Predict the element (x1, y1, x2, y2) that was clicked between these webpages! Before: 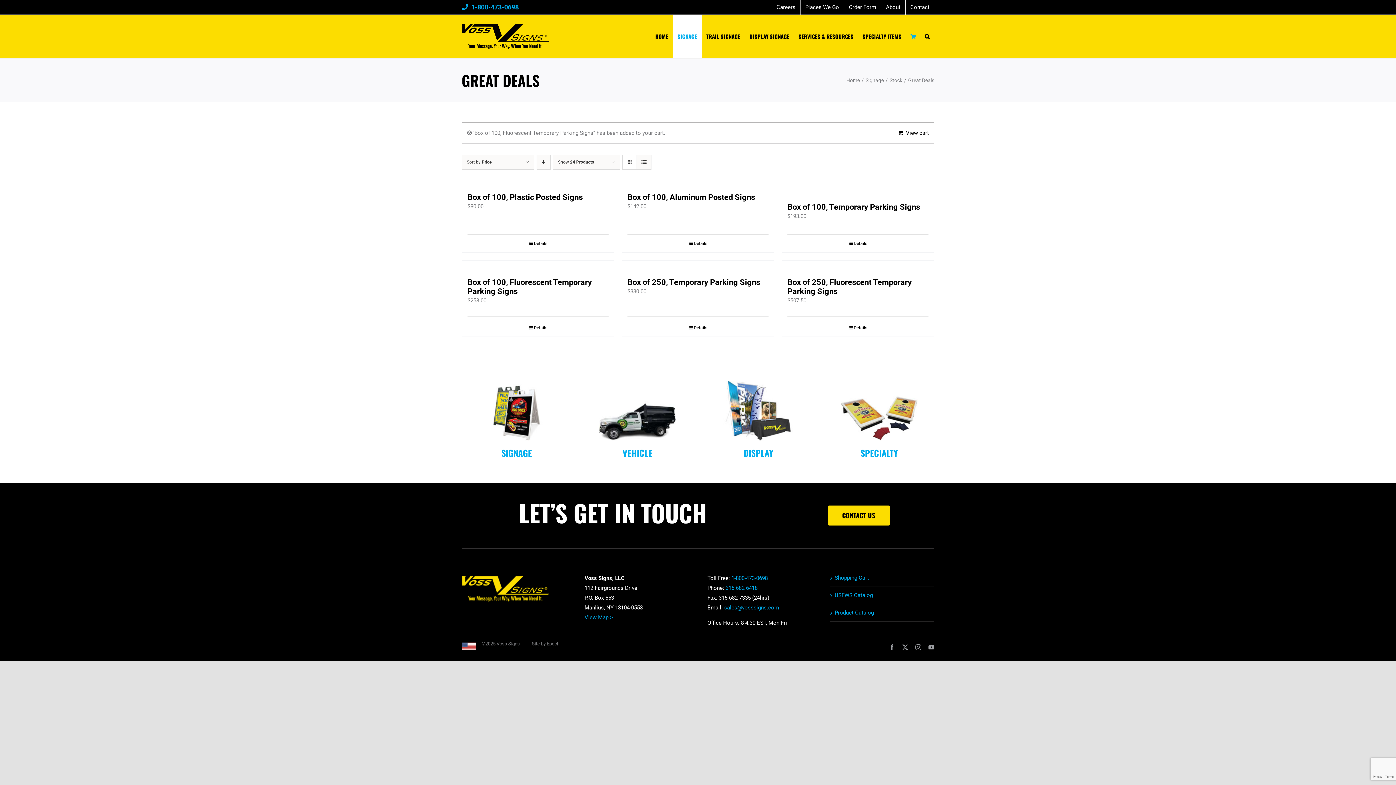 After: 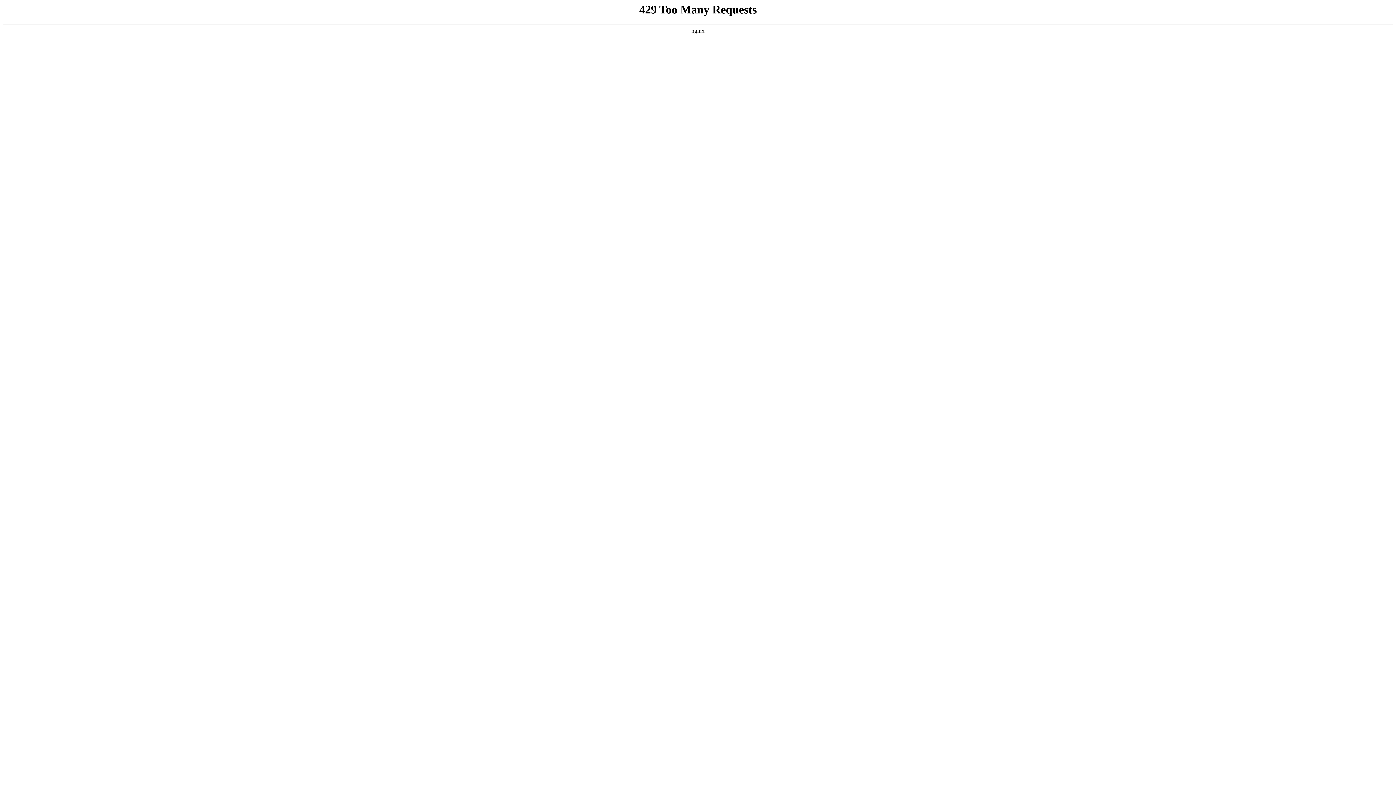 Action: label: View cart bbox: (898, 129, 929, 137)